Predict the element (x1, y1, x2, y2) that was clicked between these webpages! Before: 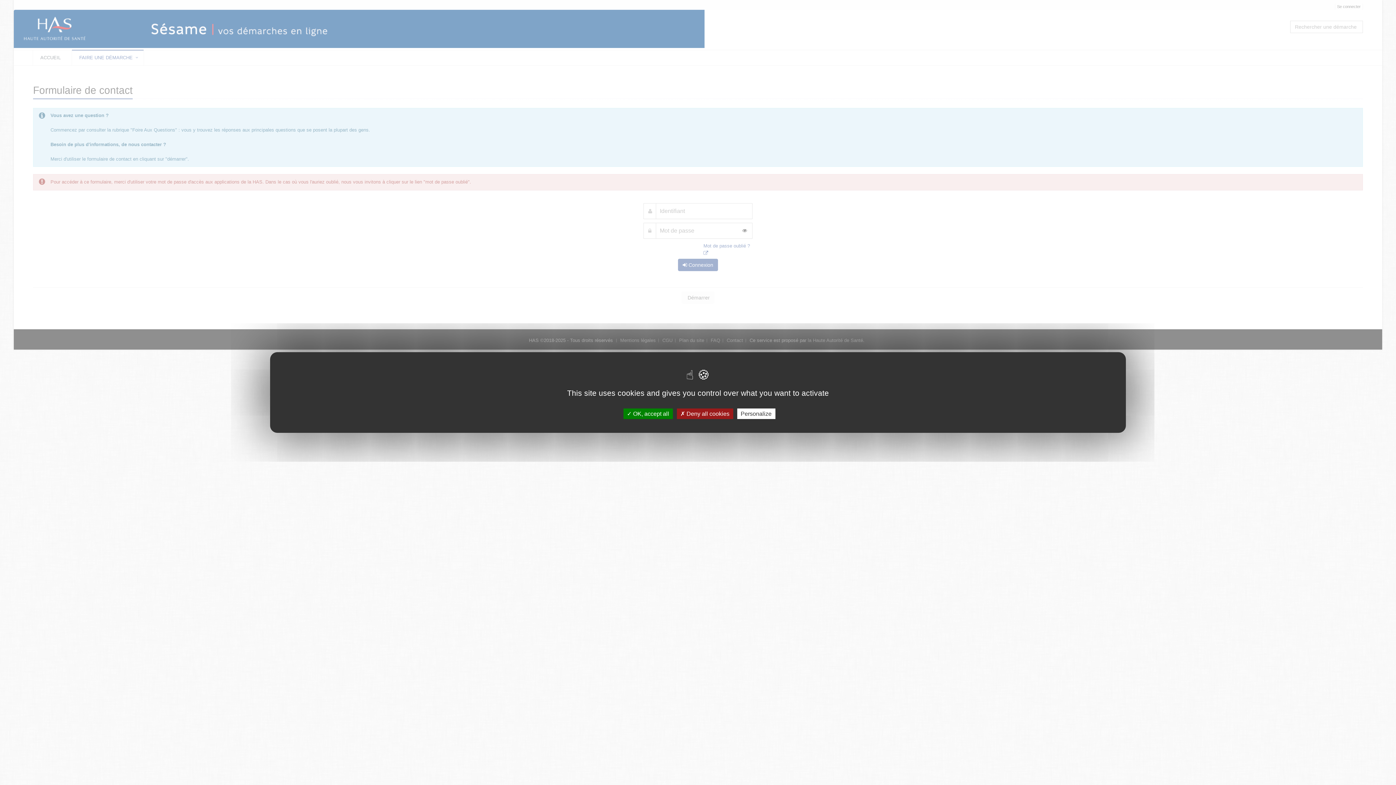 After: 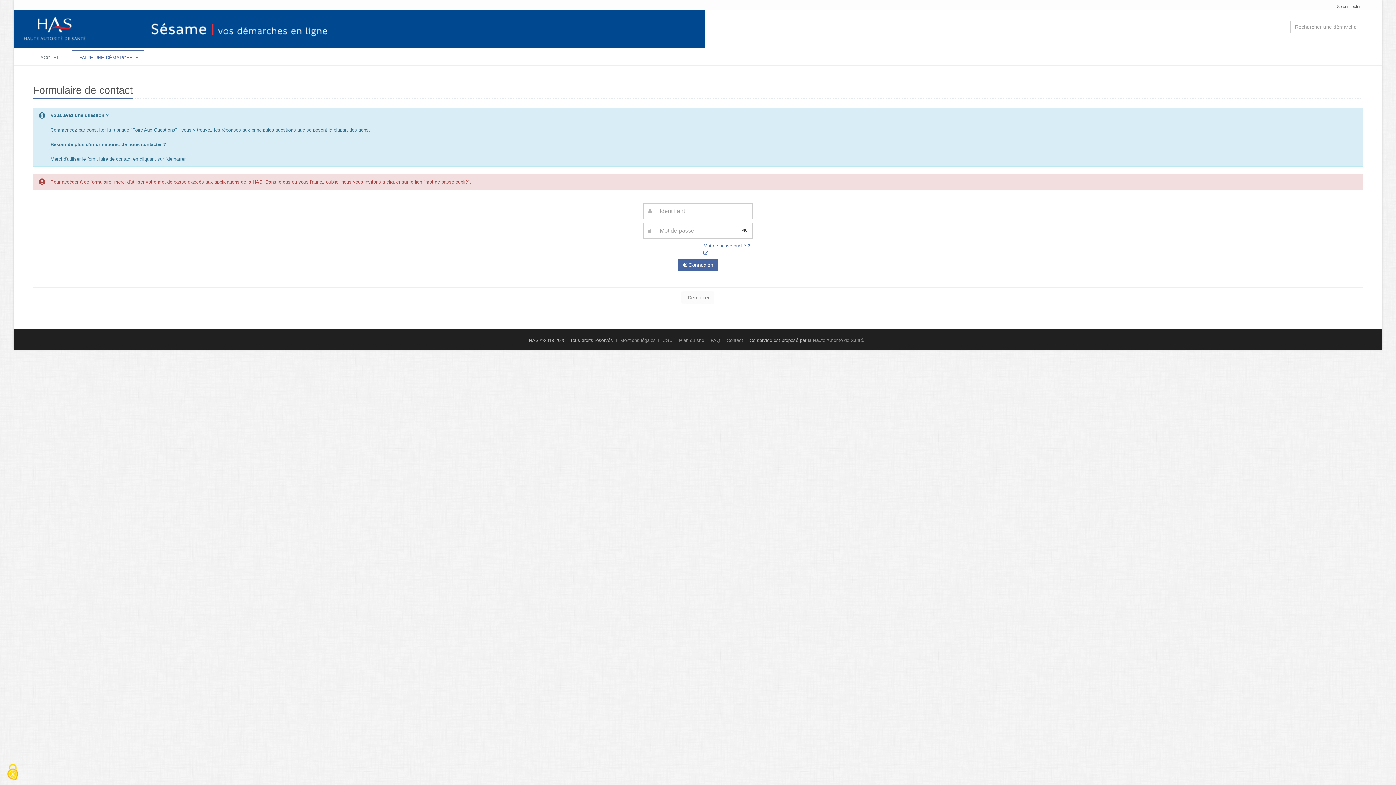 Action: bbox: (676, 408, 733, 419) label:  Deny all cookies